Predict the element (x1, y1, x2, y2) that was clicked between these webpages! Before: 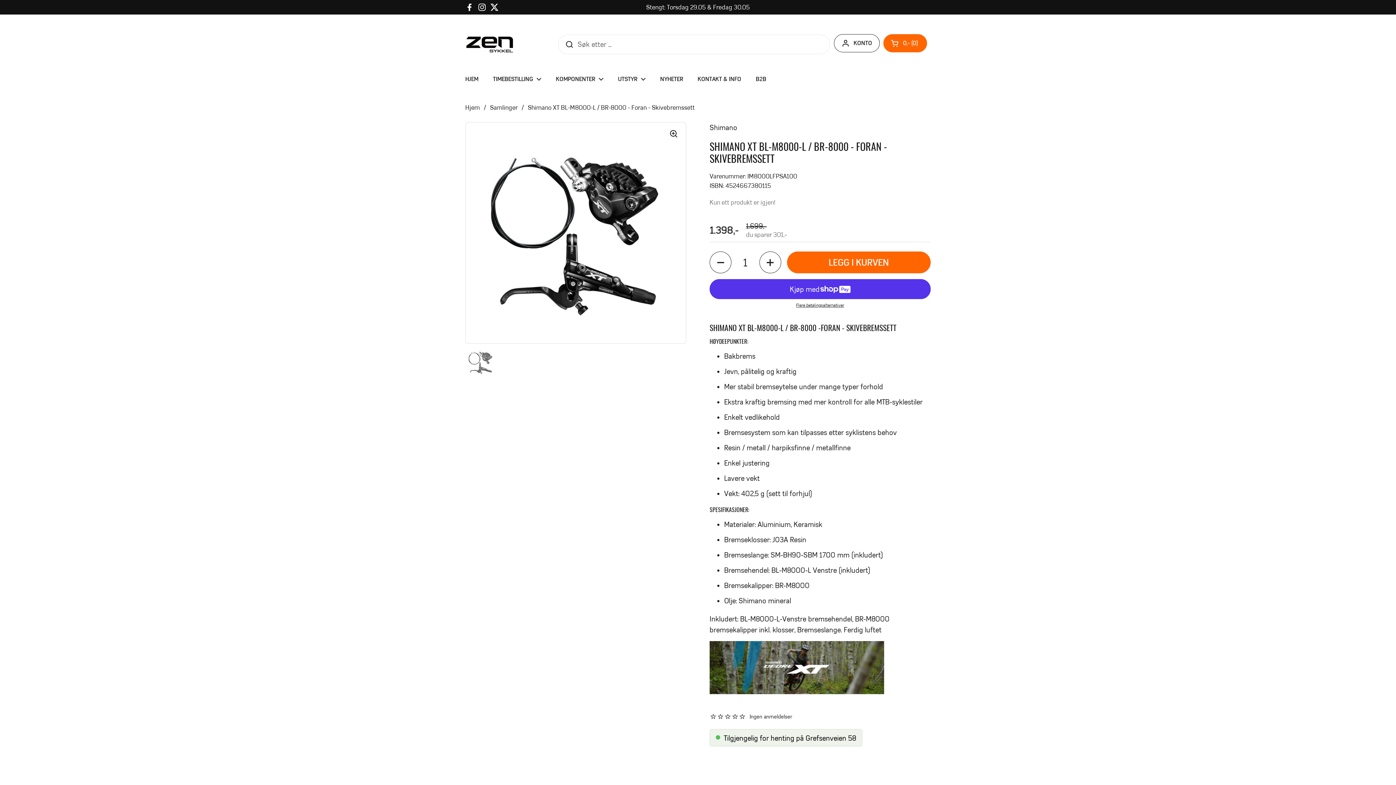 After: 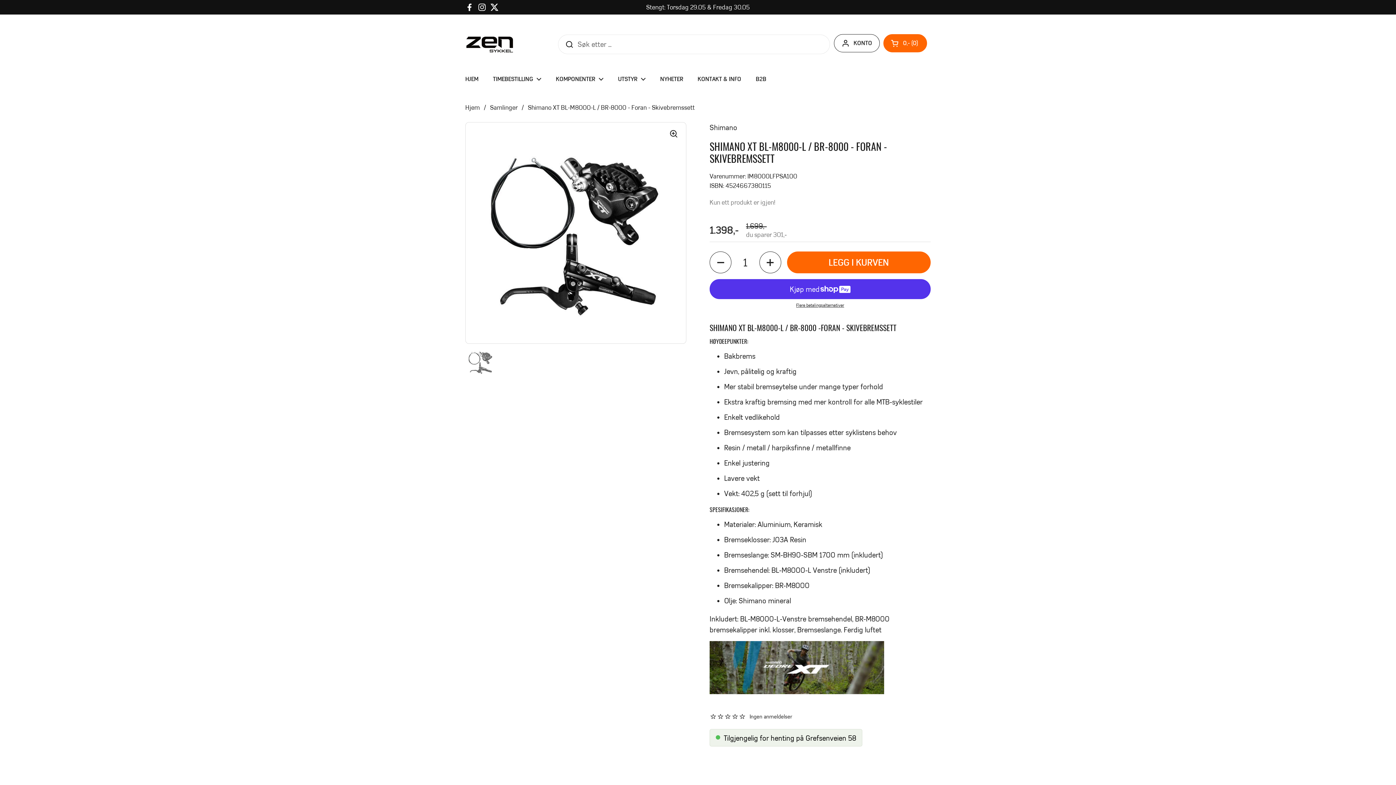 Action: label: Instagram bbox: (477, 2, 486, 11)